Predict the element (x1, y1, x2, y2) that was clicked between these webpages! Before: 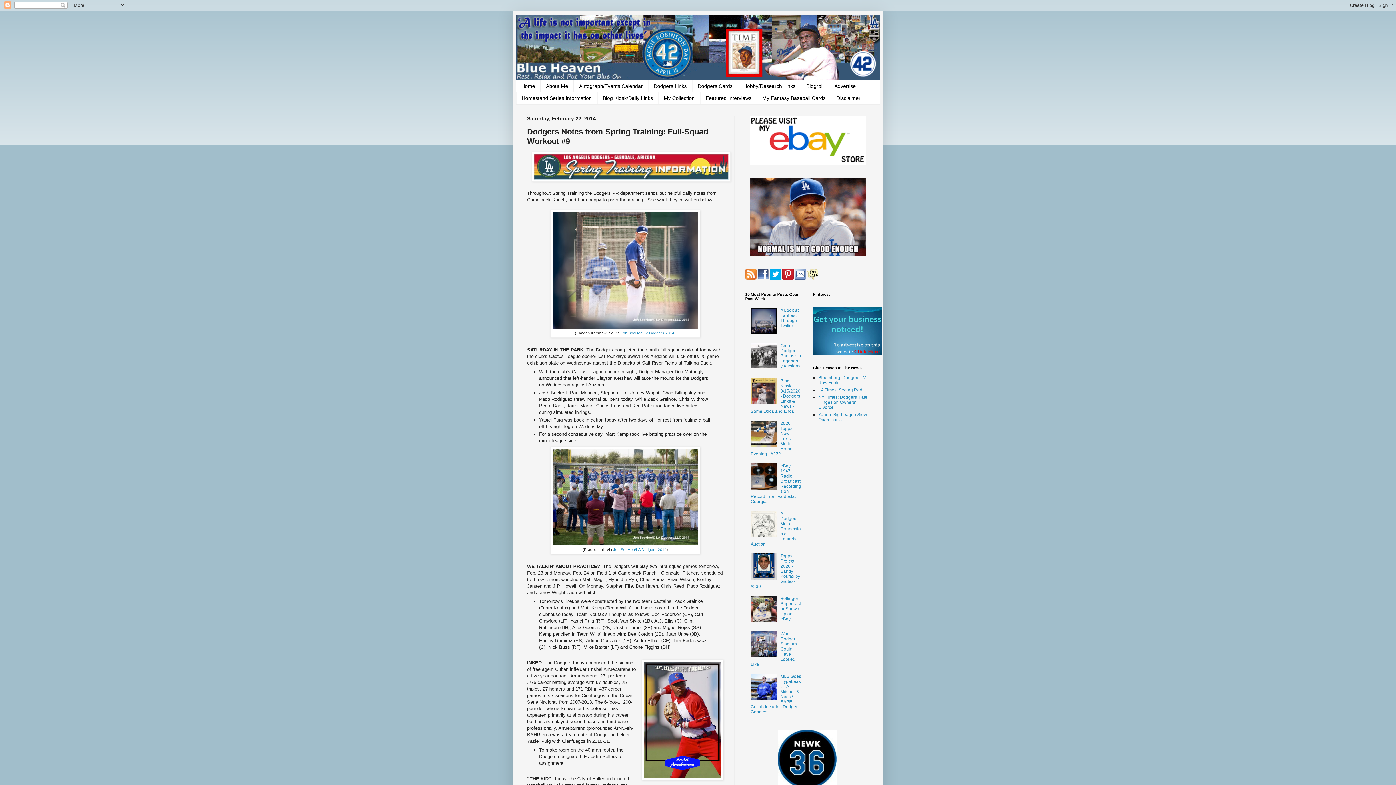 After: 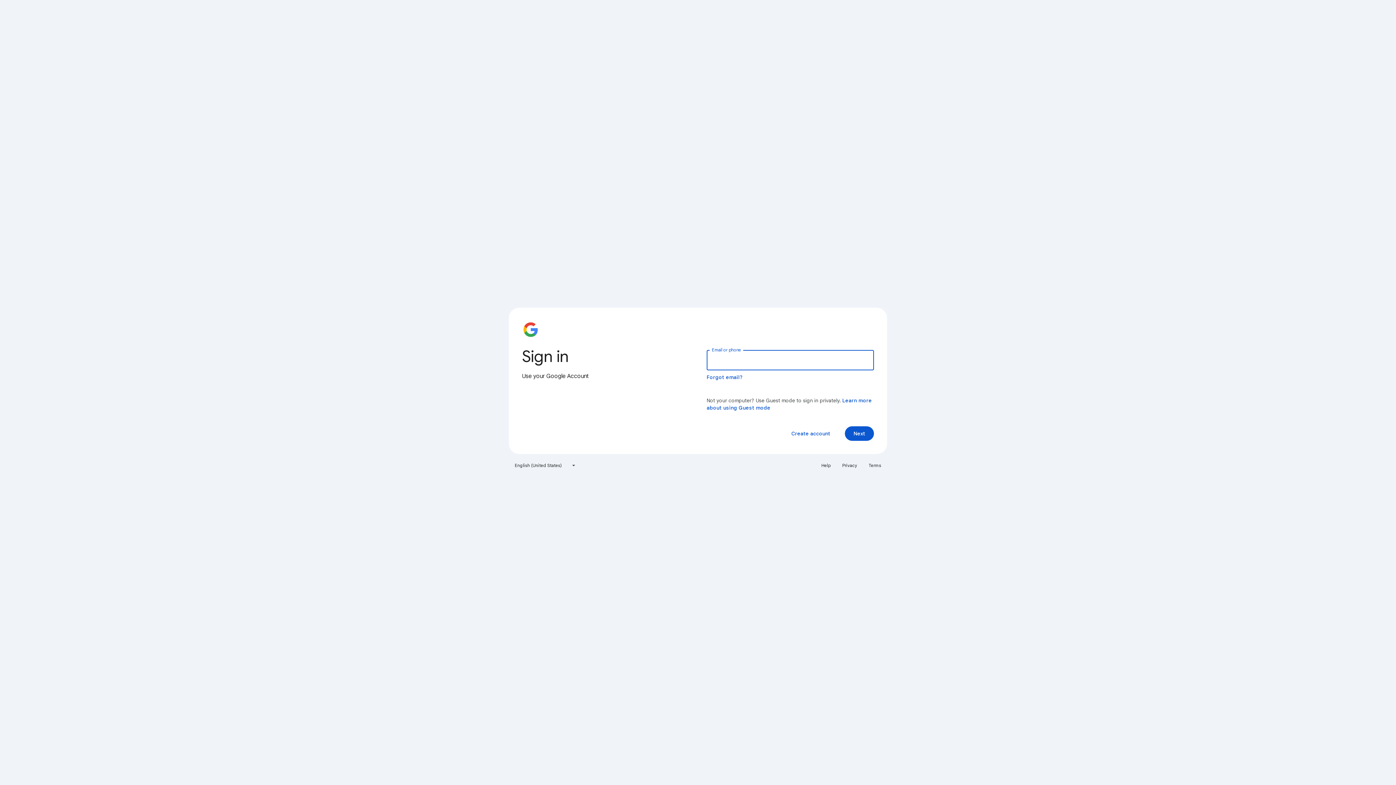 Action: bbox: (807, 275, 818, 280)